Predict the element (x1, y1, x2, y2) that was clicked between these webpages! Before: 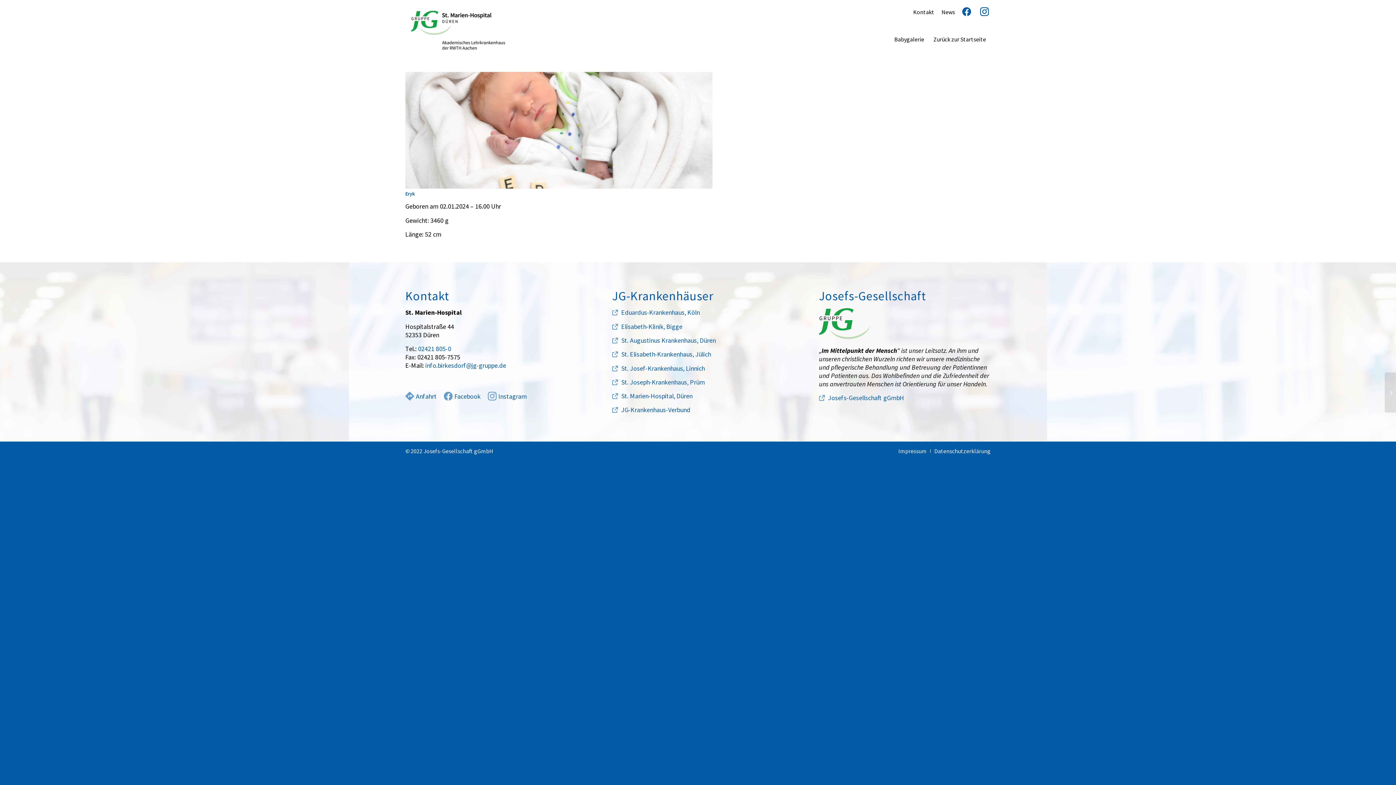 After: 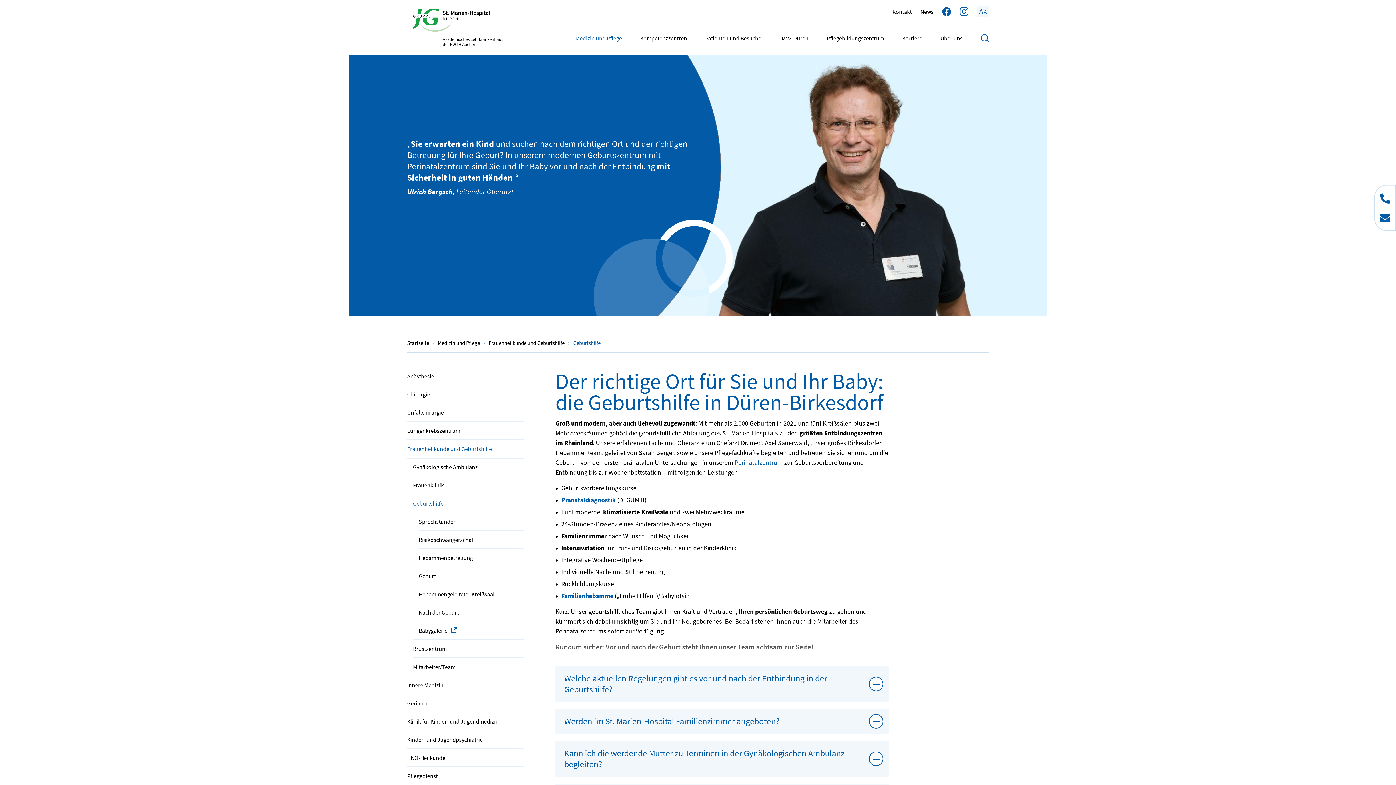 Action: bbox: (929, 17, 990, 61) label: Zurück zur Startseite